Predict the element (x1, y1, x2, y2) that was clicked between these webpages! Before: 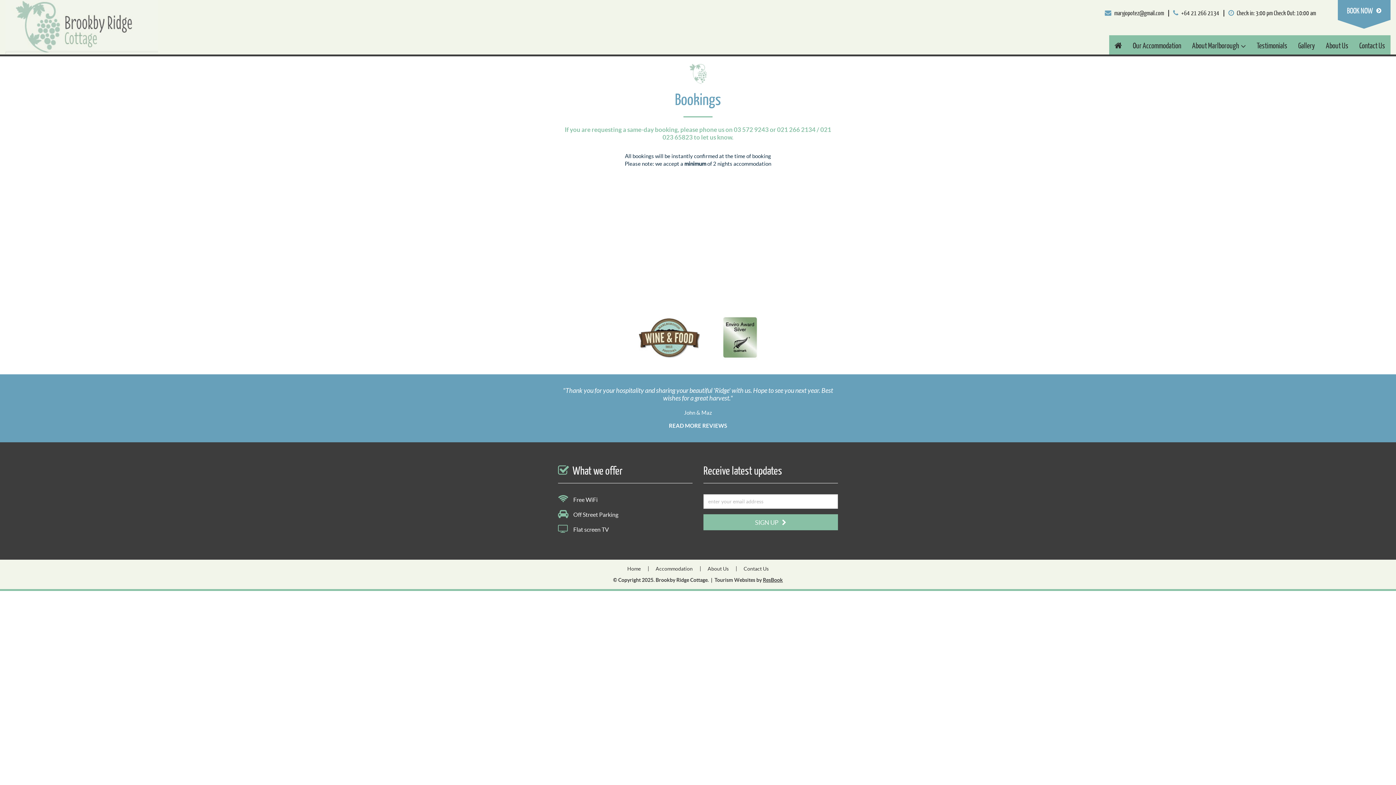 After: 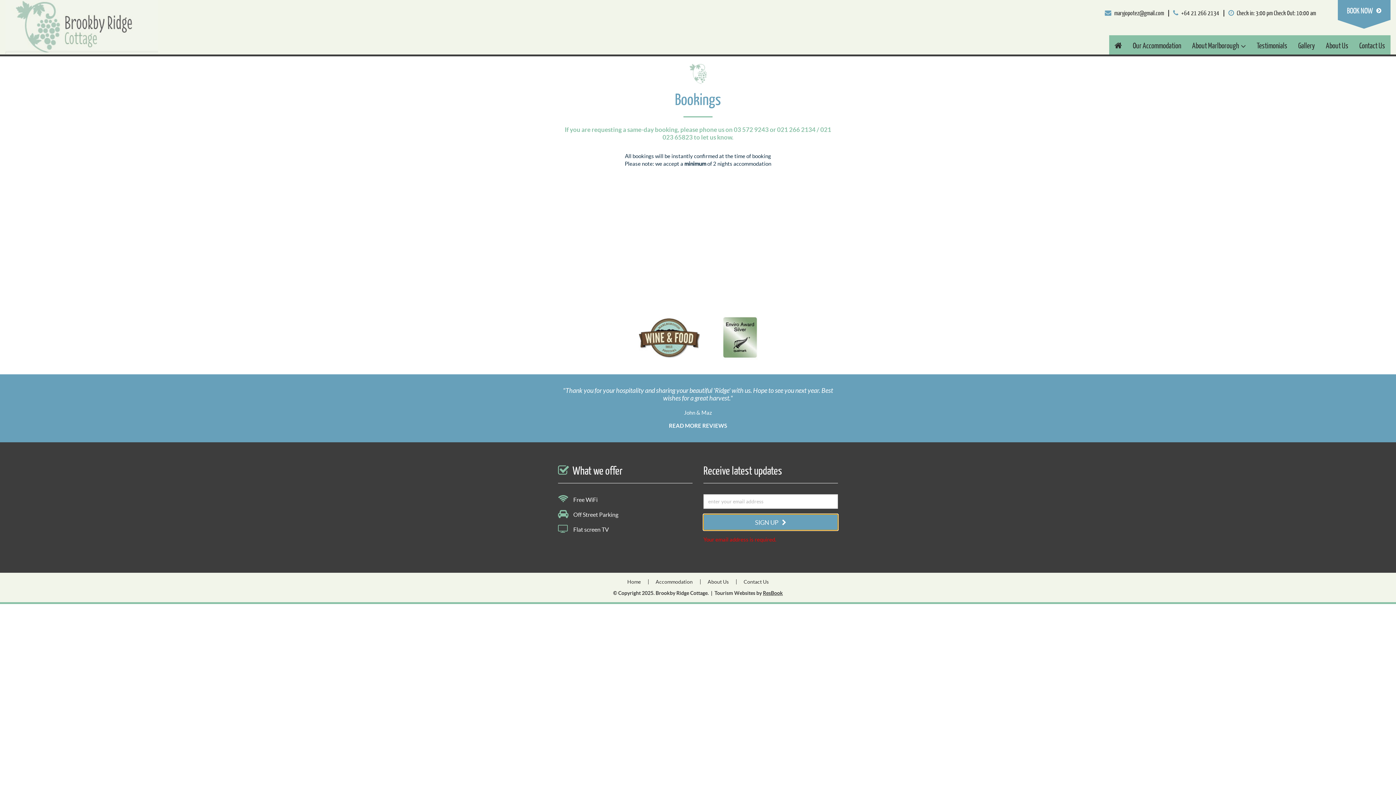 Action: label: SIGN UP bbox: (703, 514, 838, 530)